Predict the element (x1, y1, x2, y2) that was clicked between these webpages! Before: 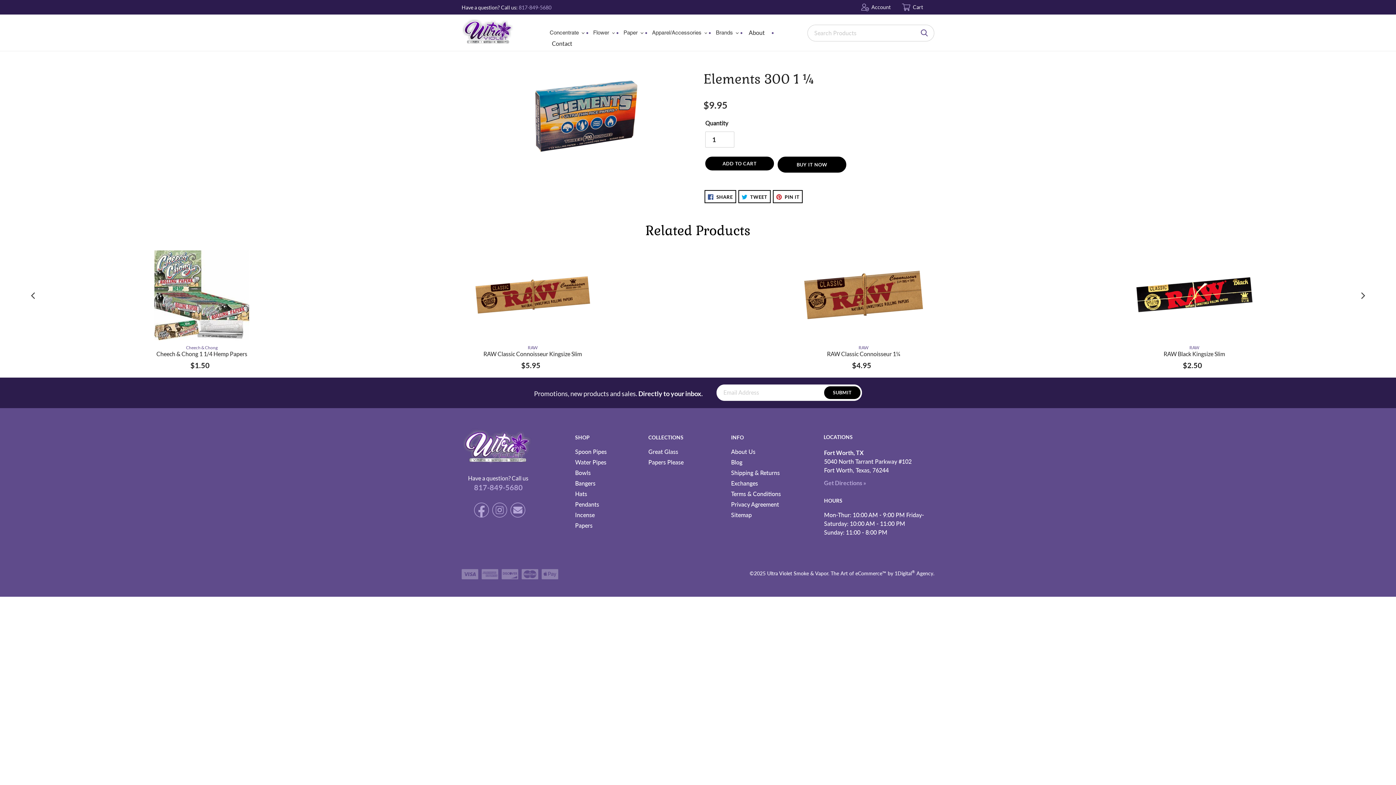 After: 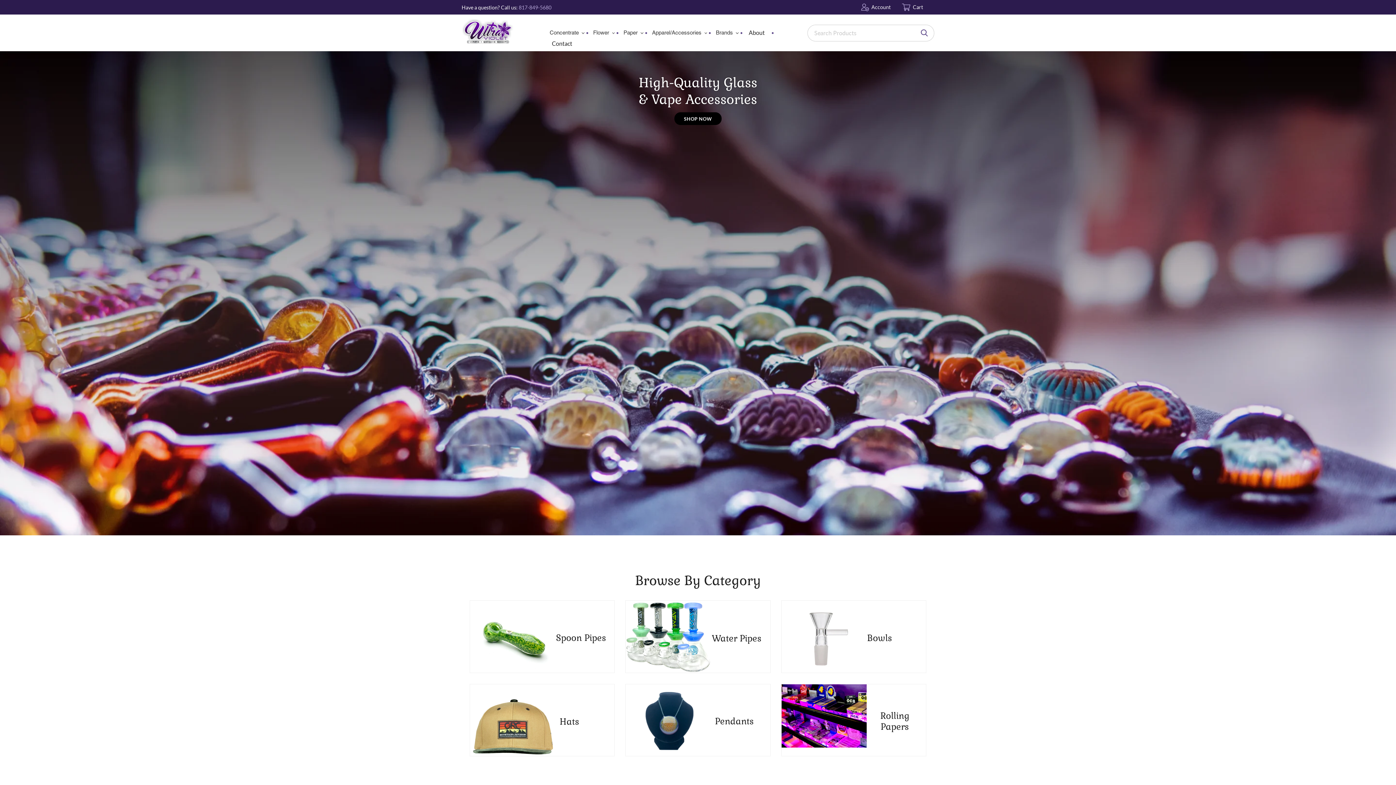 Action: bbox: (767, 570, 828, 576) label: Ultra Violet Smoke & Vapor